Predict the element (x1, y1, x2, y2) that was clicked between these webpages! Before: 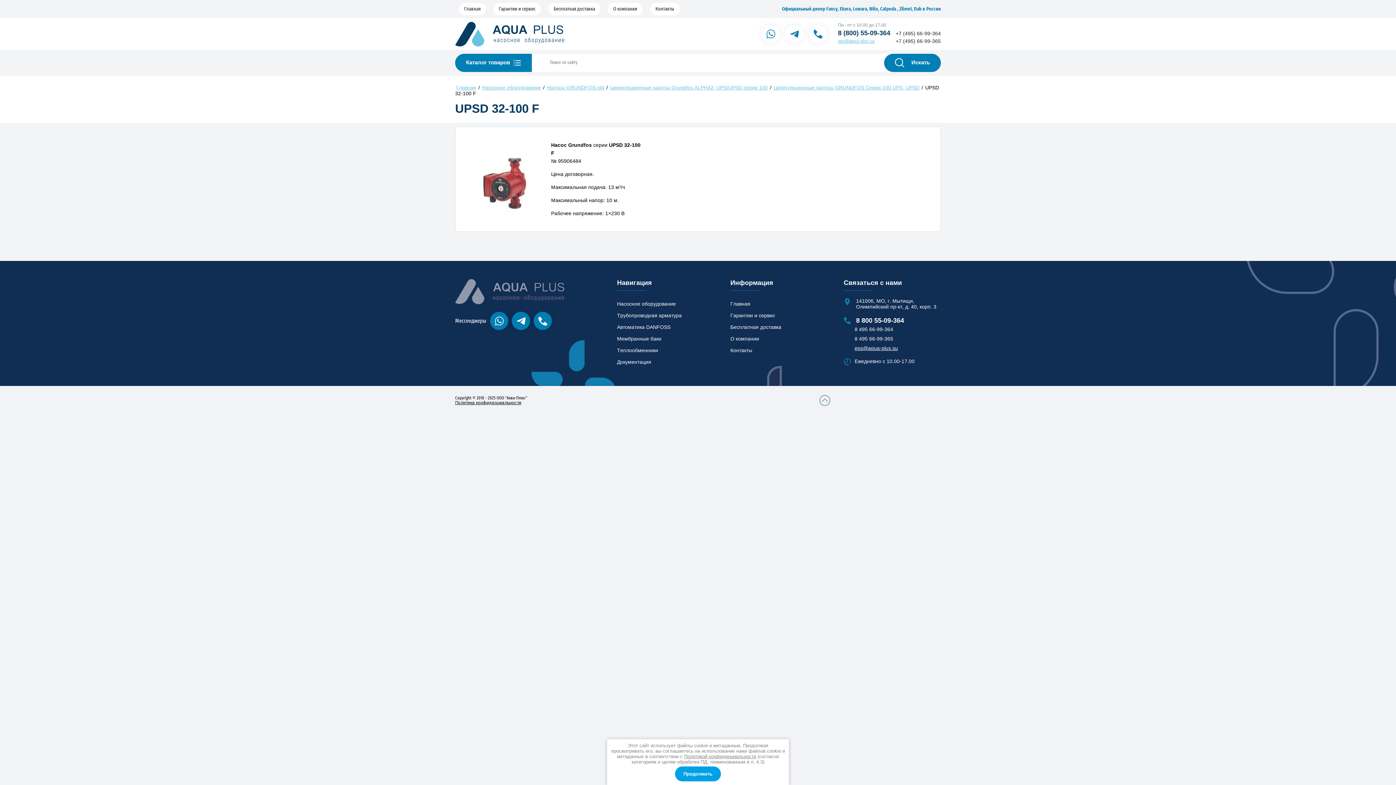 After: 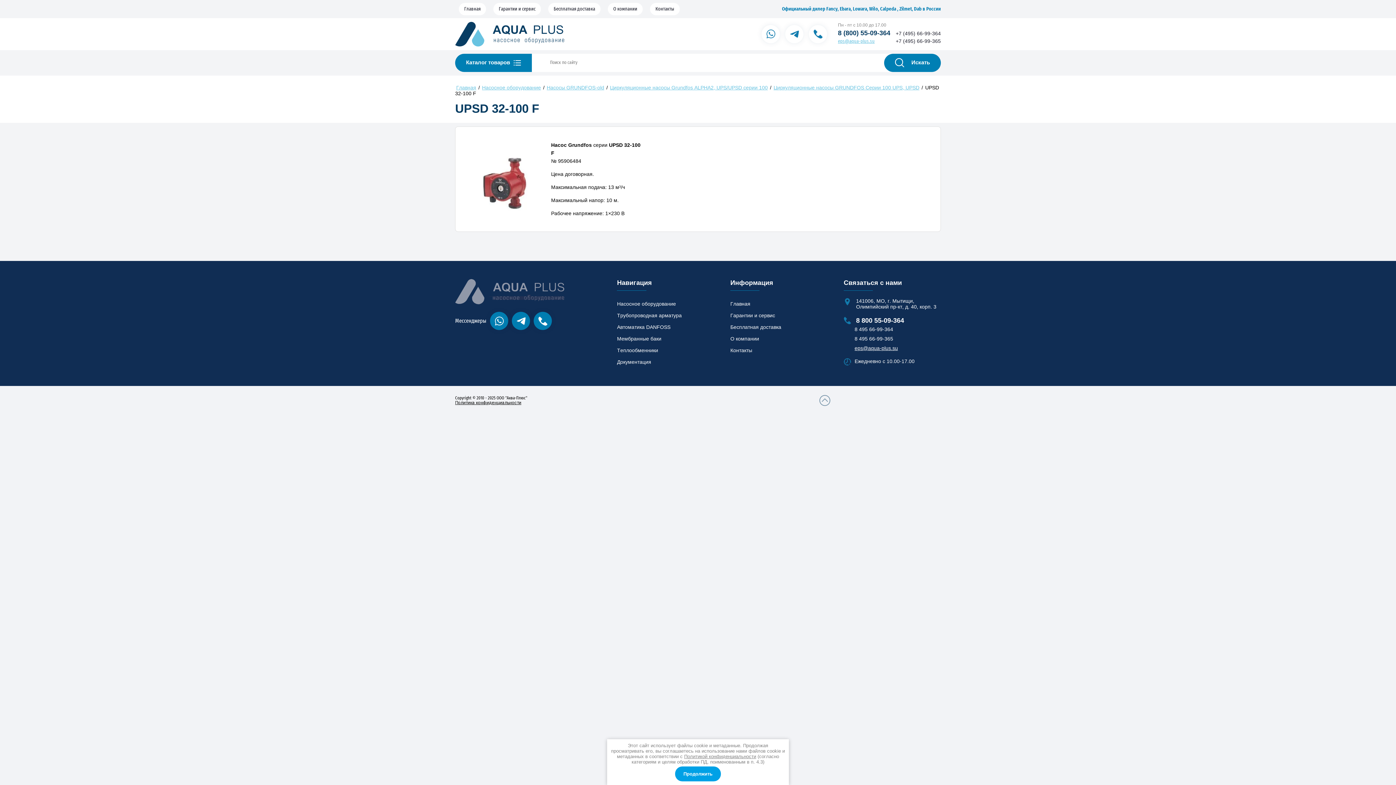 Action: bbox: (533, 312, 552, 330)